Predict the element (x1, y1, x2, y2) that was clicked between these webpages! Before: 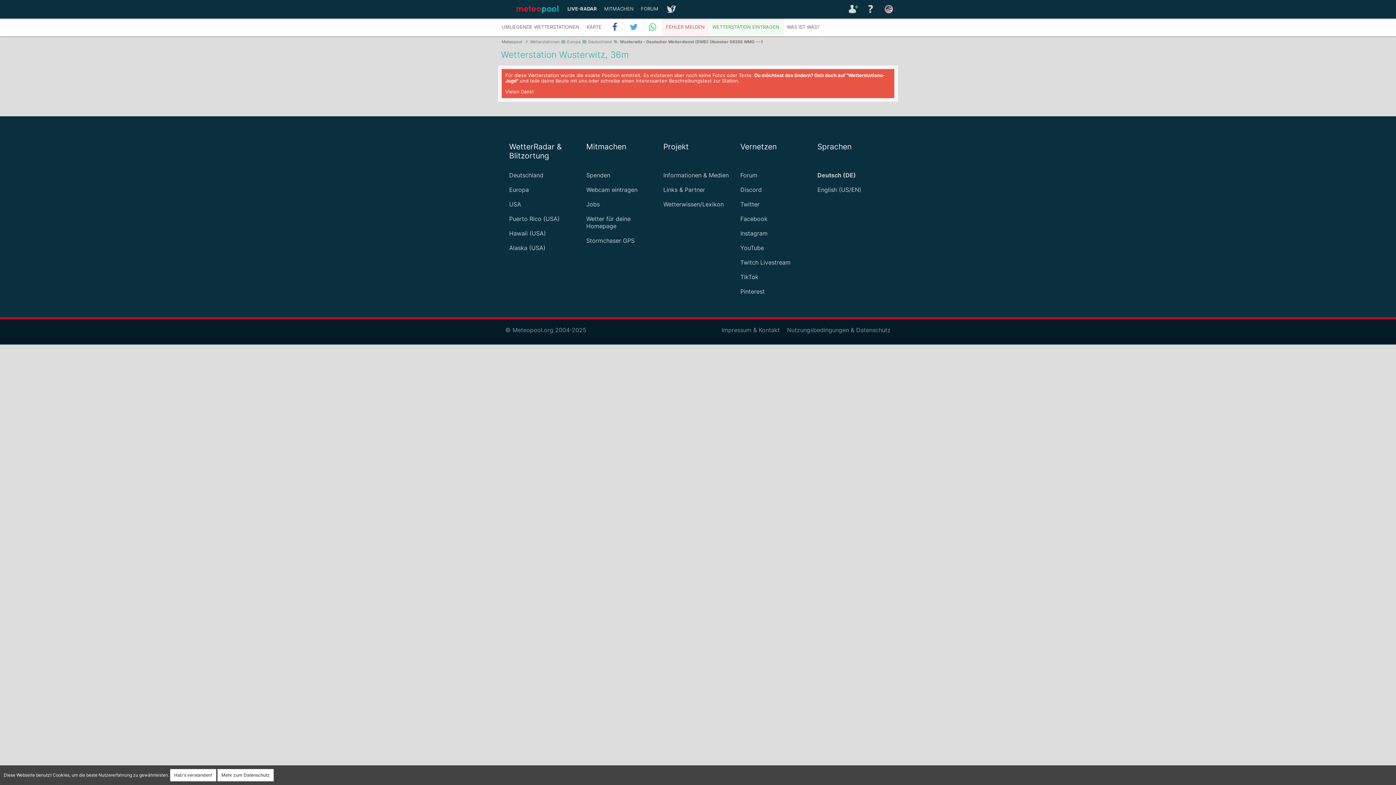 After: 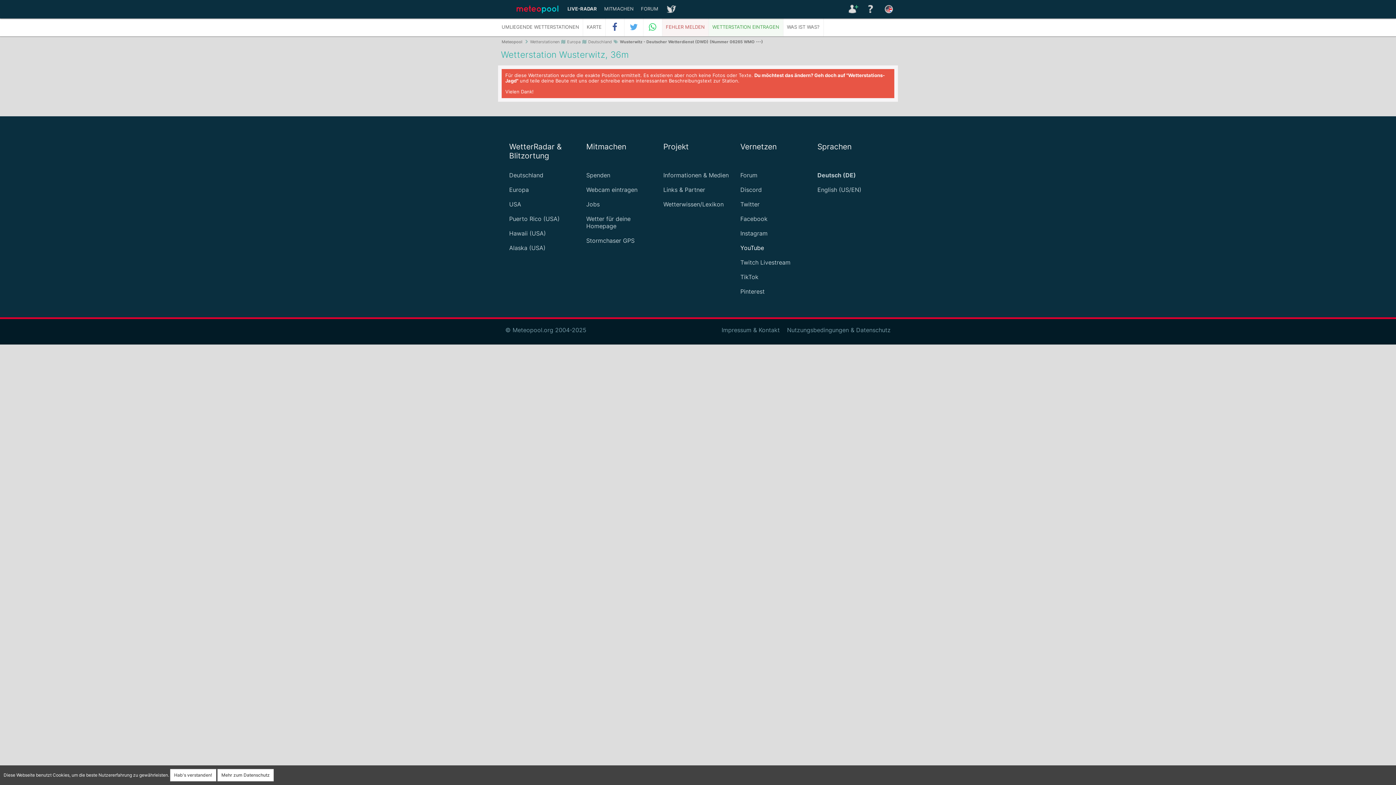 Action: bbox: (740, 244, 764, 251) label: YouTube